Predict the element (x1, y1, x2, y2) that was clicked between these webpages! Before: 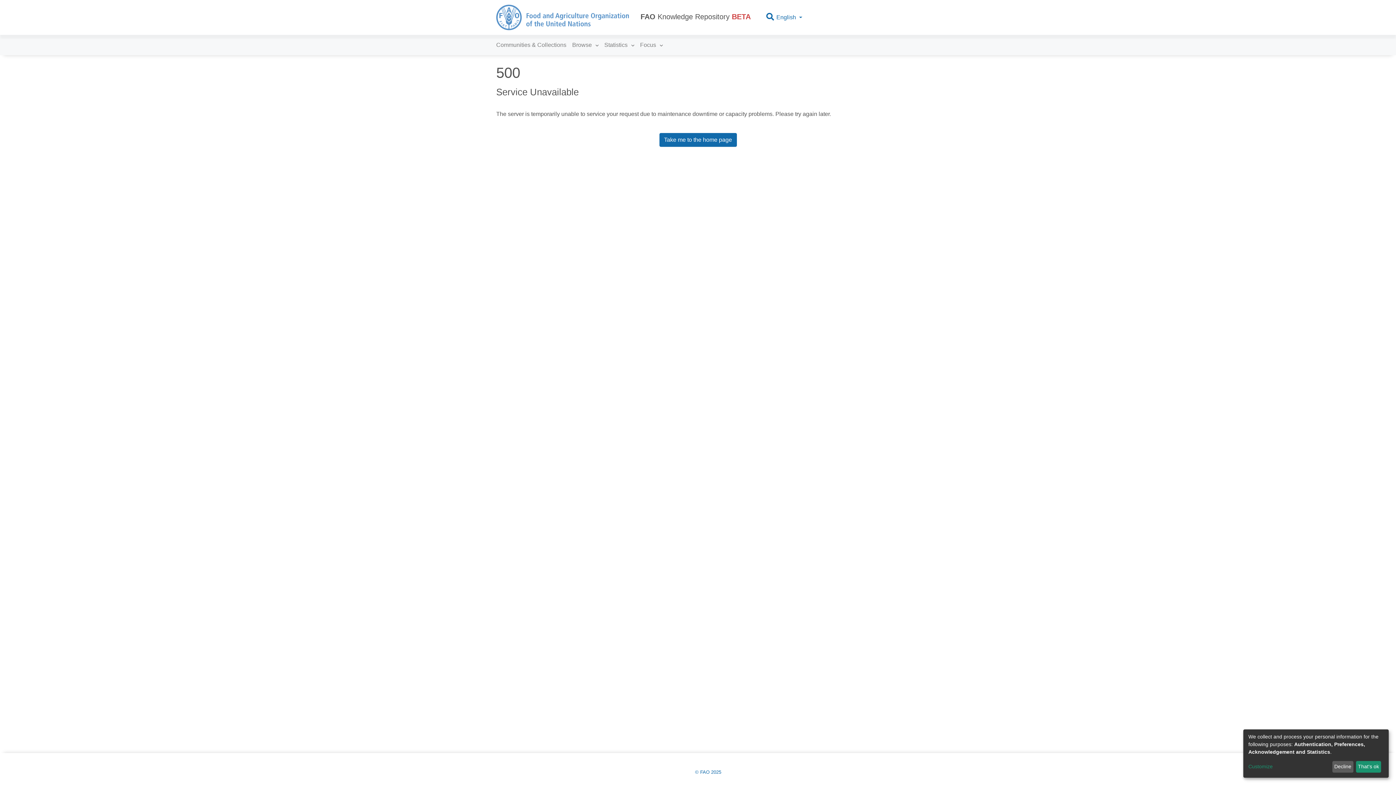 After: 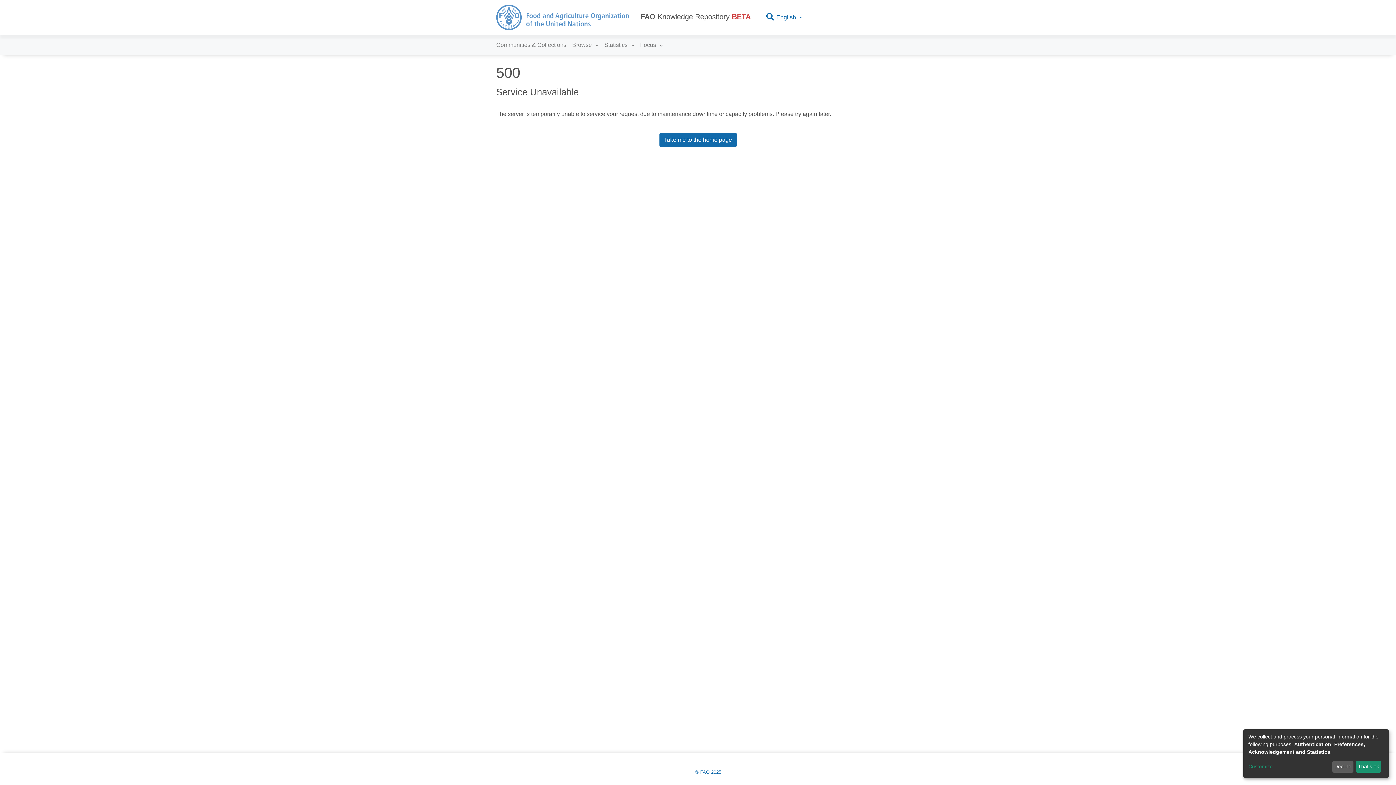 Action: bbox: (634, 11, 756, 23) label: FAO Knowledge Repository BETA